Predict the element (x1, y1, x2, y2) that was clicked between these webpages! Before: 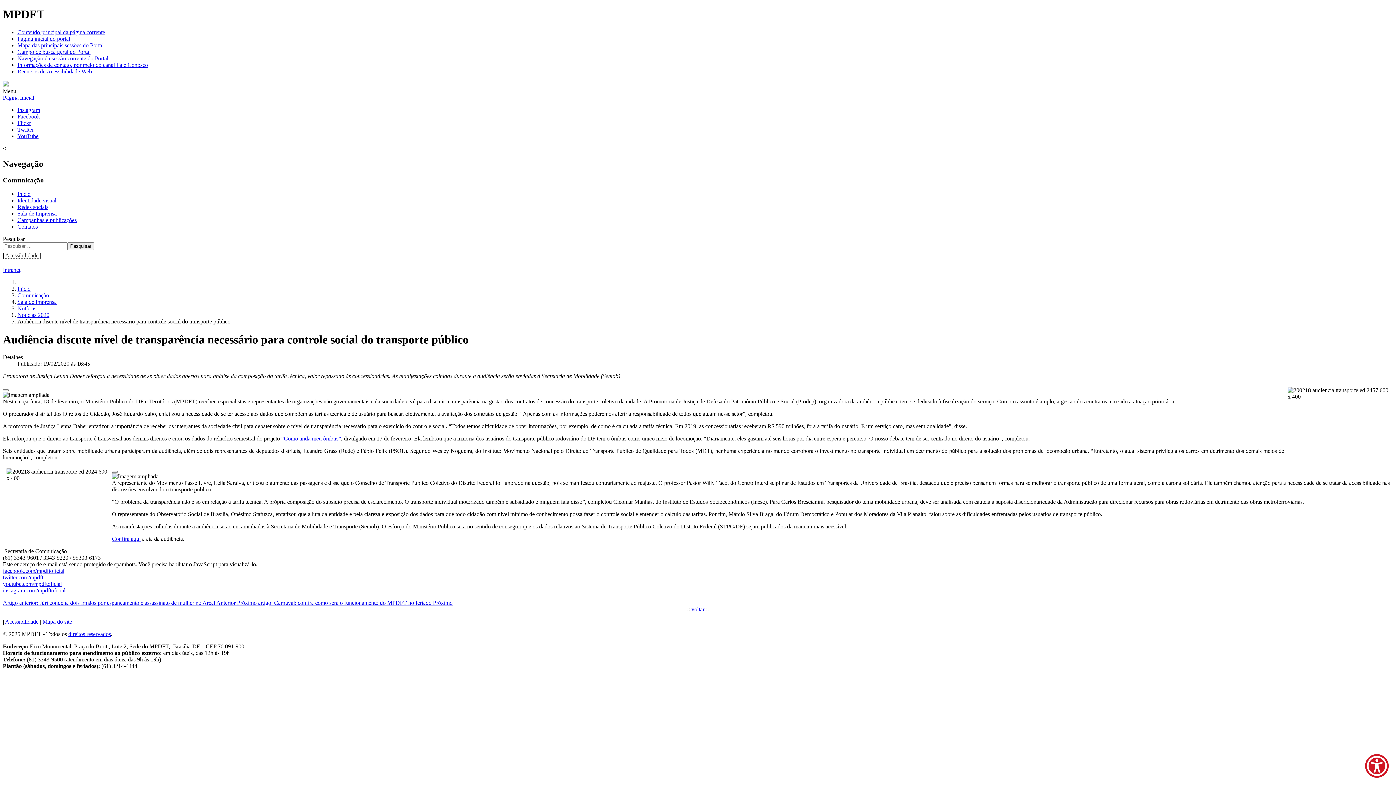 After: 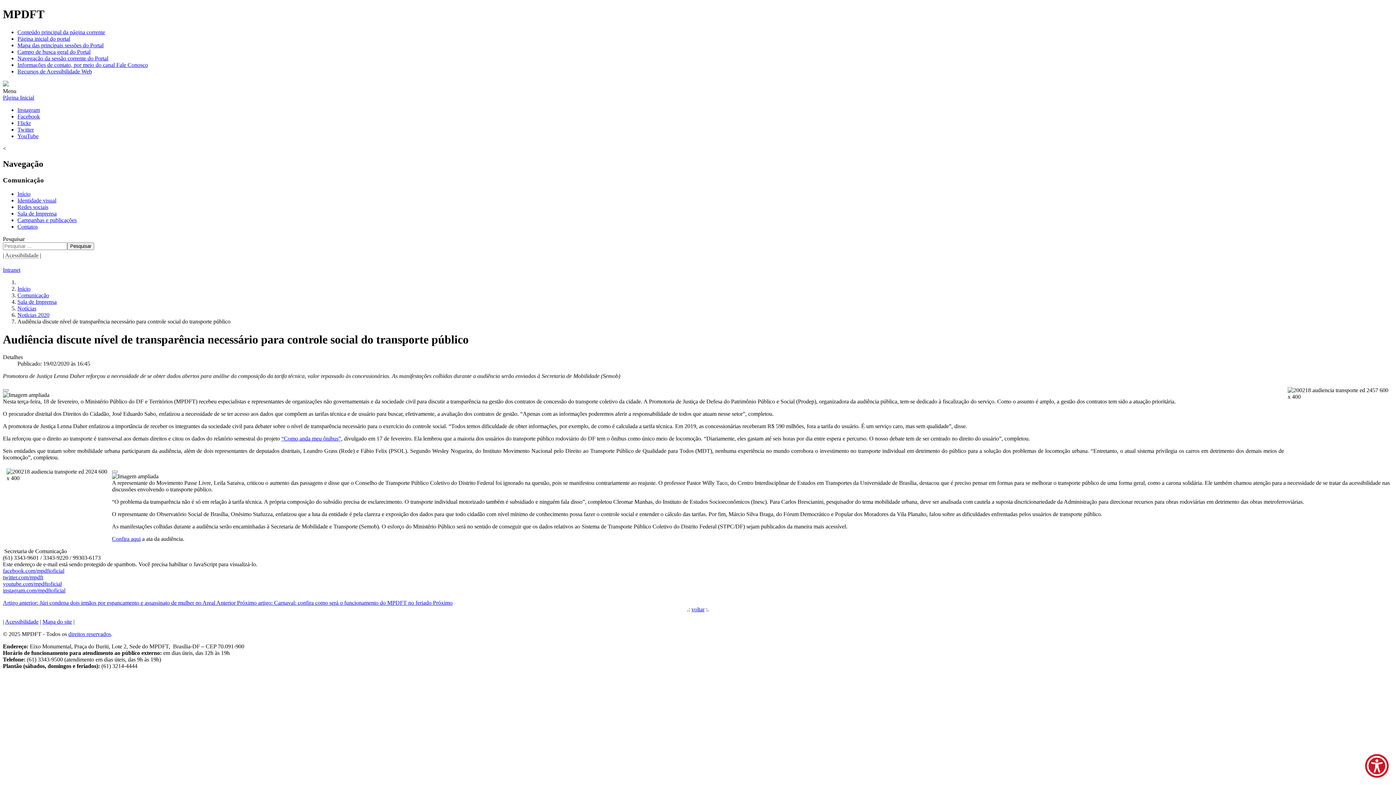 Action: label: Flickr bbox: (17, 119, 30, 126)